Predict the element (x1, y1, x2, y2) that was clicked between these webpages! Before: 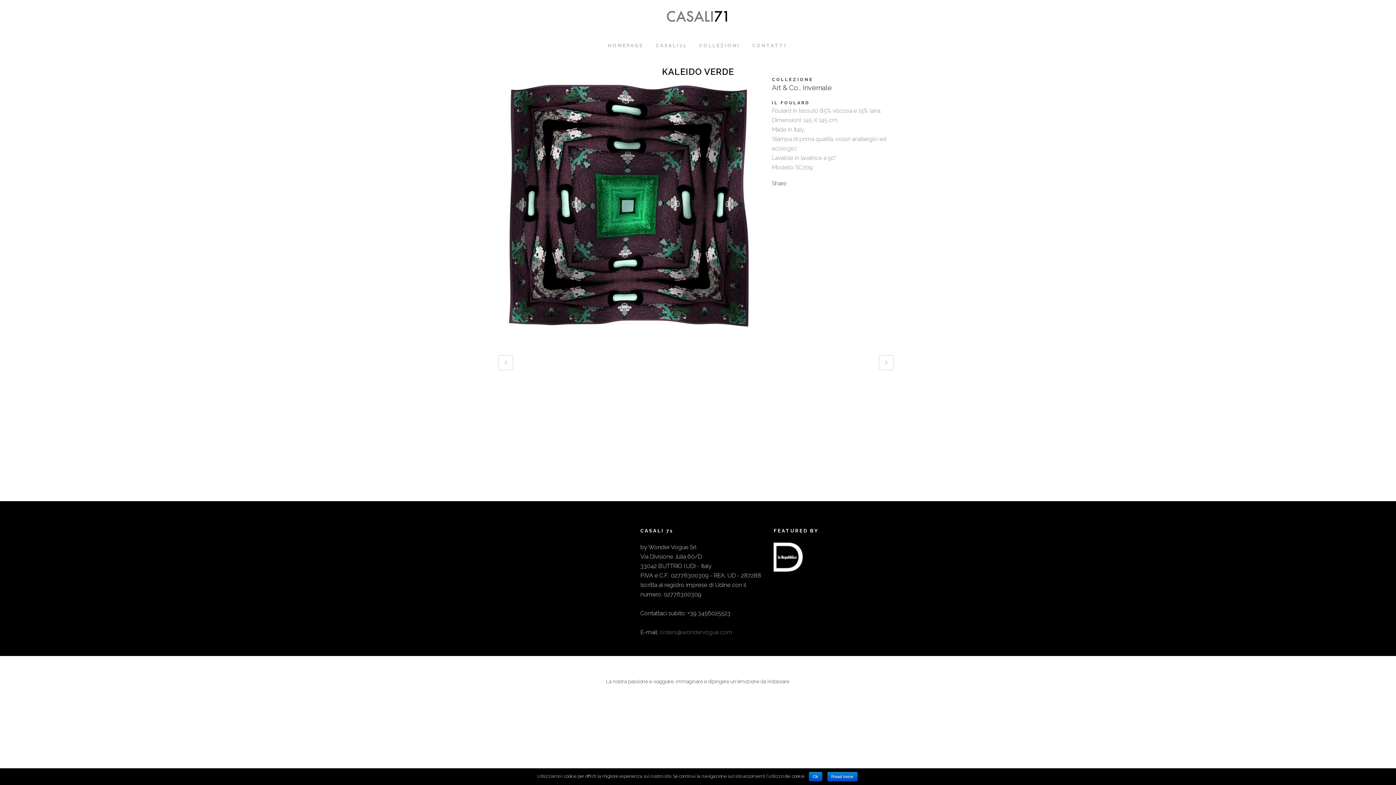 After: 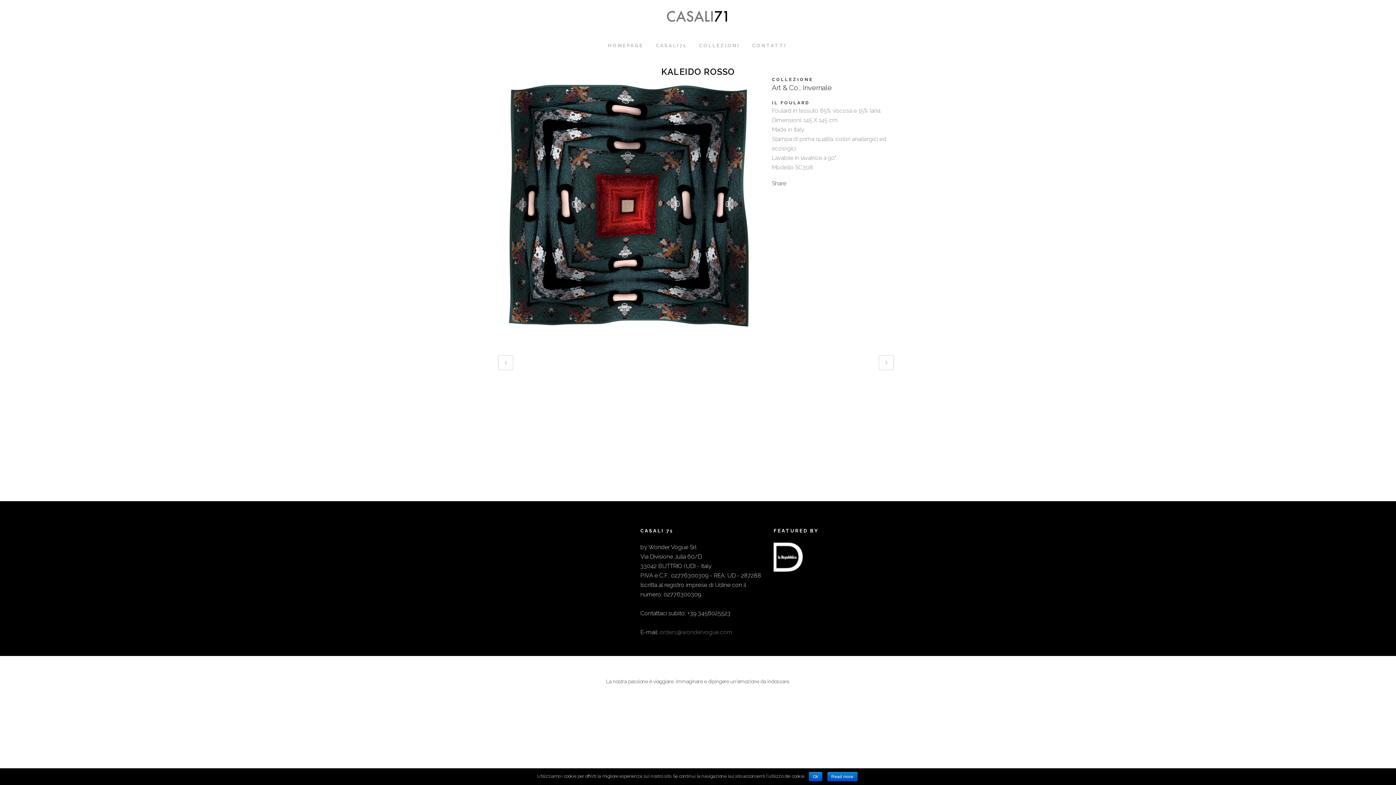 Action: bbox: (498, 355, 513, 370)